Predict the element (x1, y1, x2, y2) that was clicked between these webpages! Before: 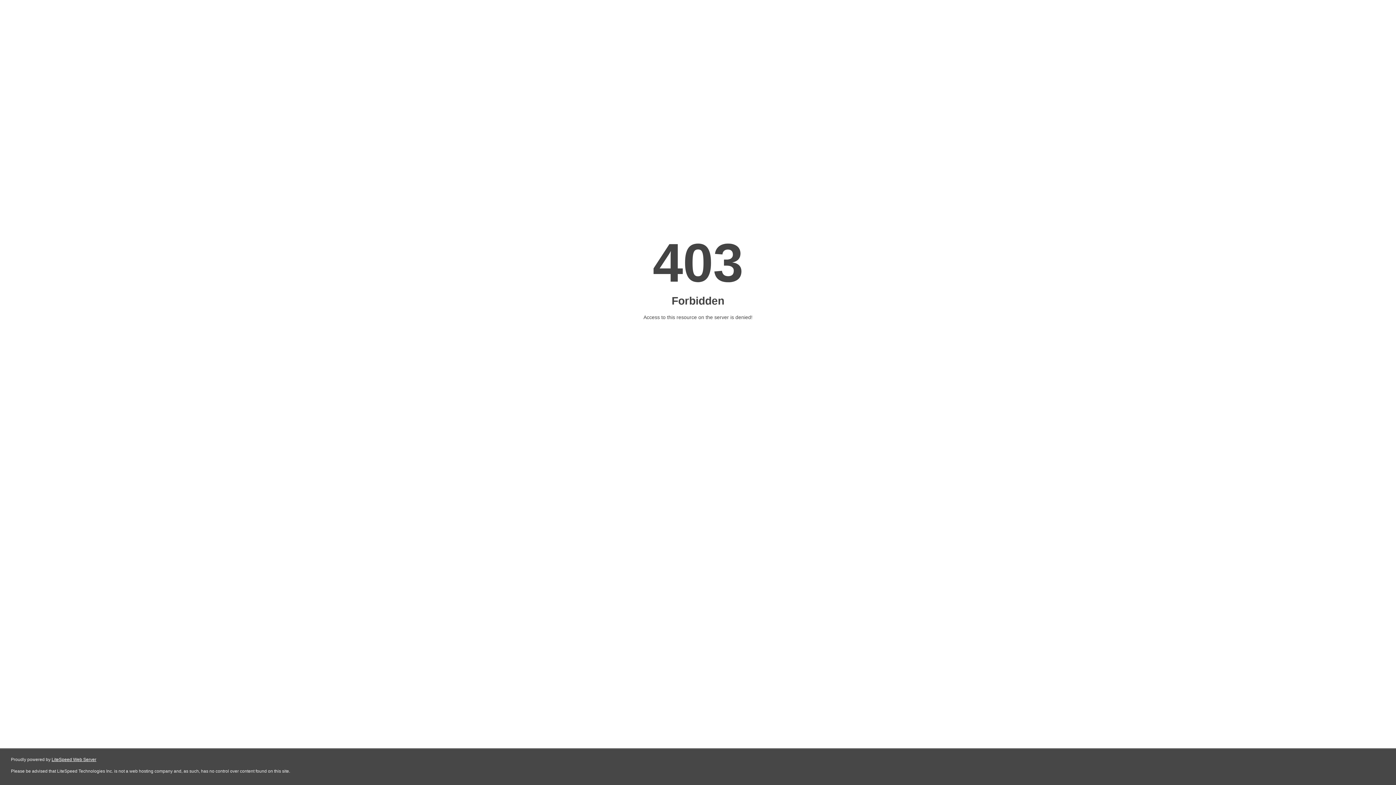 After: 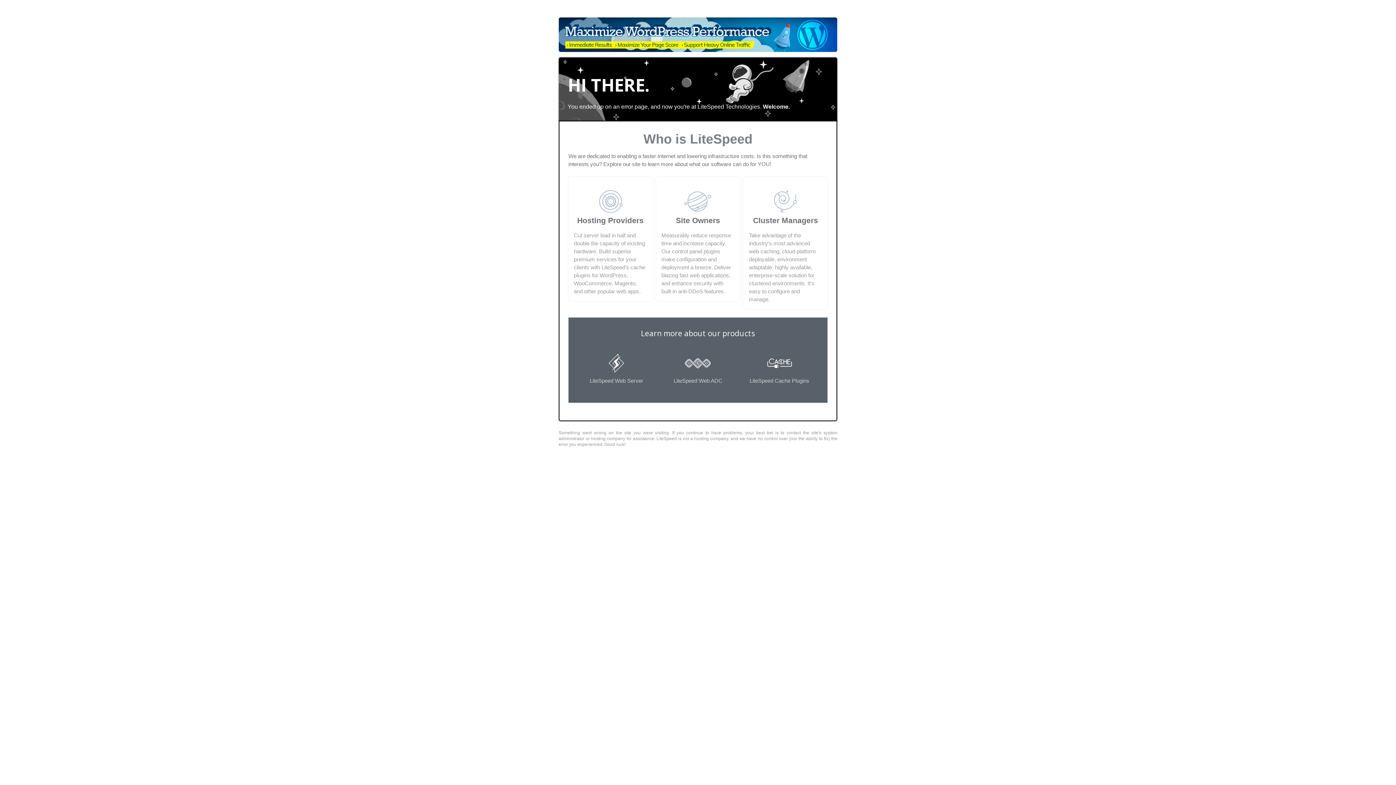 Action: label: LiteSpeed Web Server bbox: (51, 757, 96, 762)